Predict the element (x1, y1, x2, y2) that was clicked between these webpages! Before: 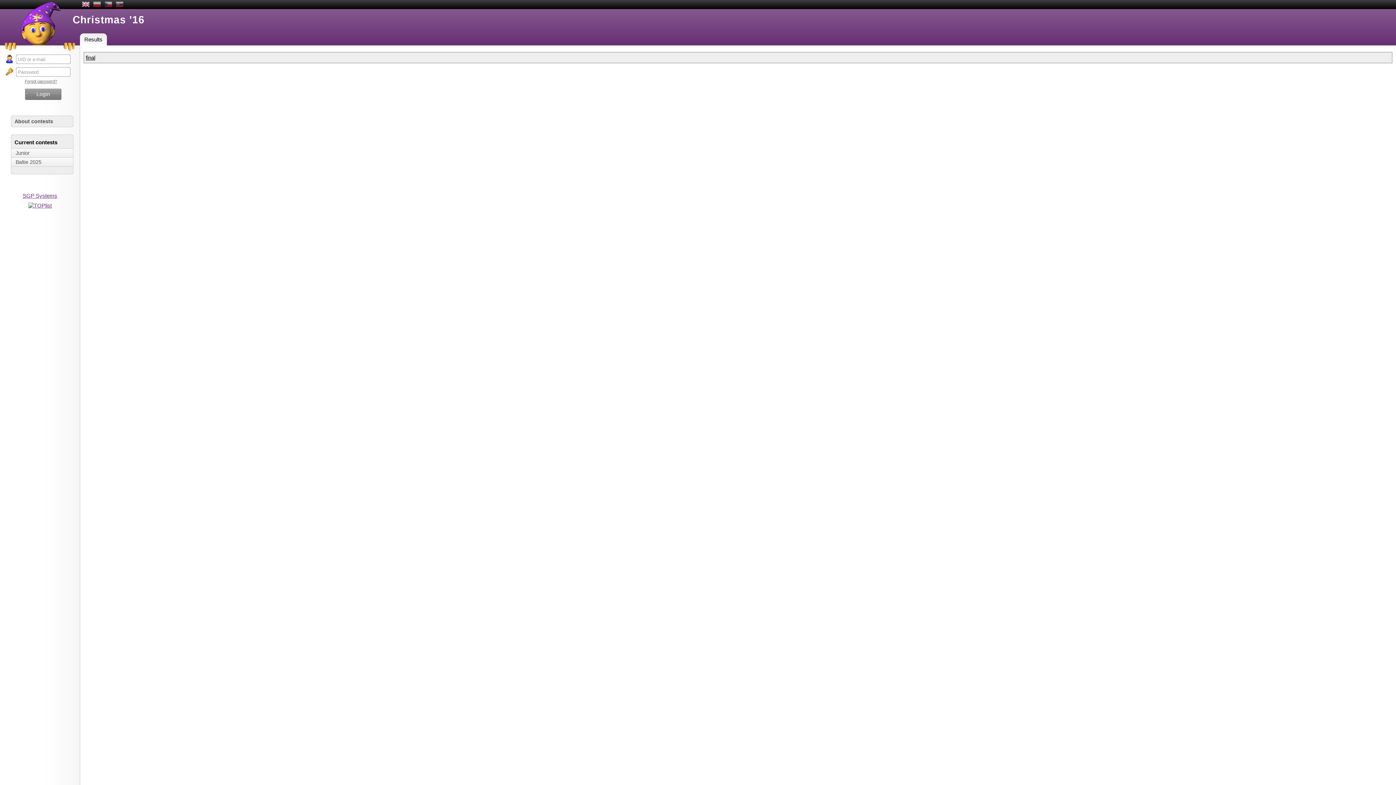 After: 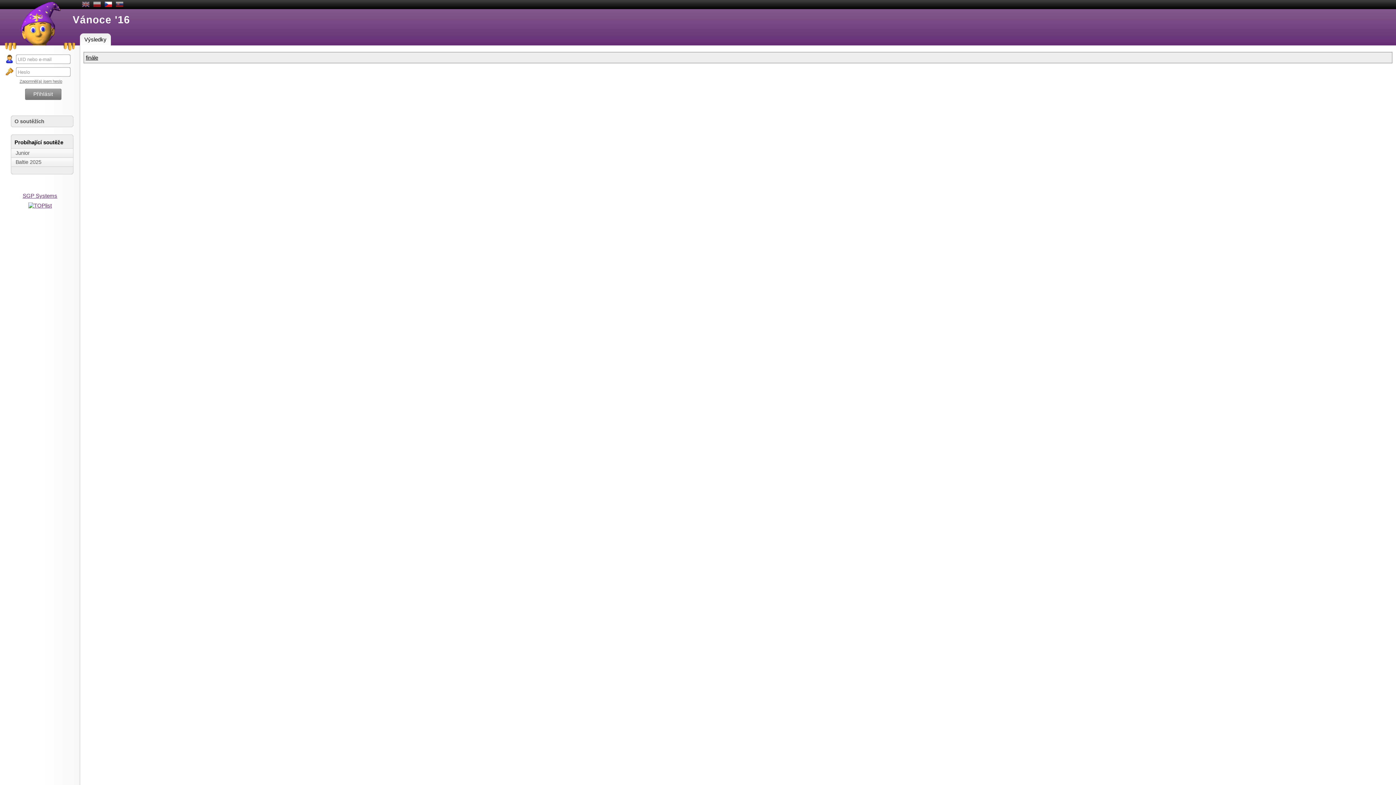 Action: bbox: (104, 0, 112, 9)